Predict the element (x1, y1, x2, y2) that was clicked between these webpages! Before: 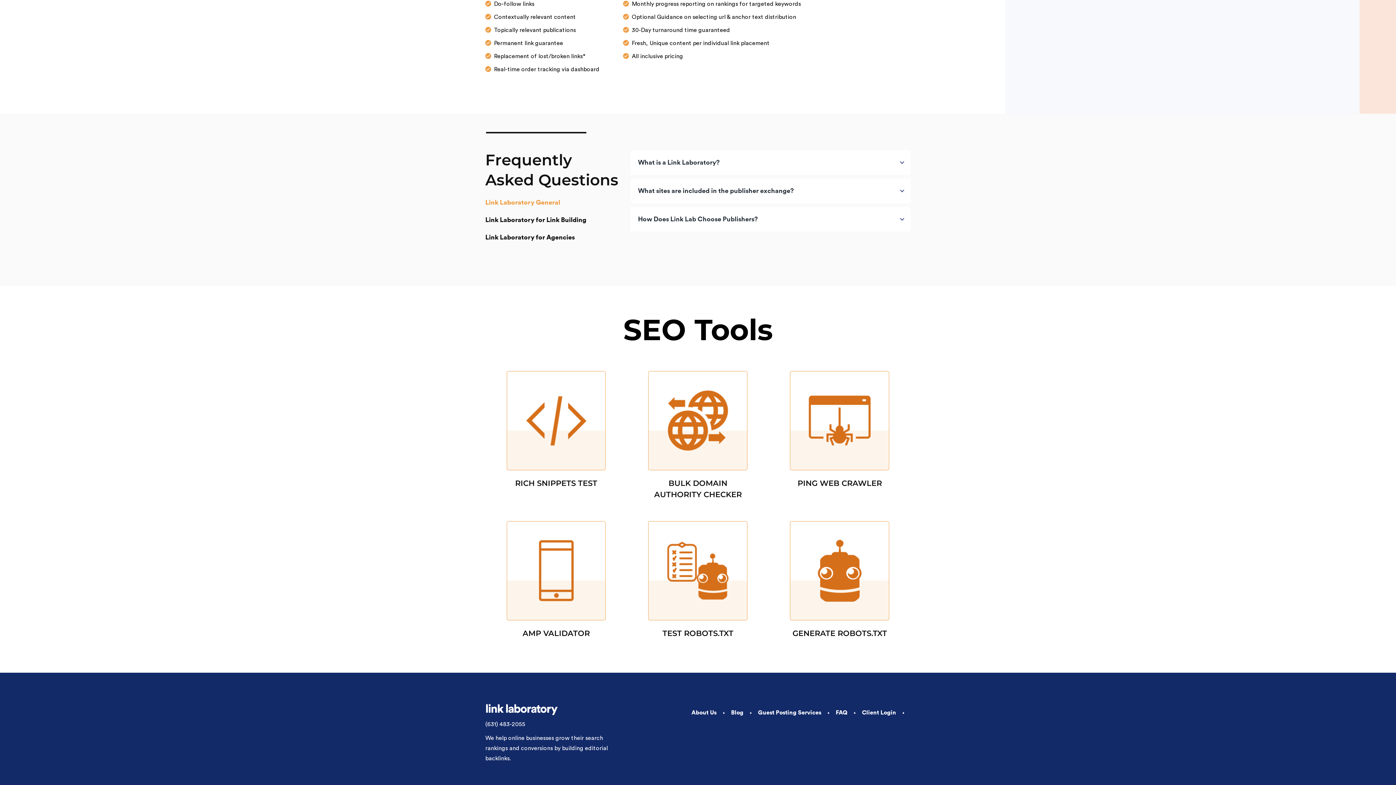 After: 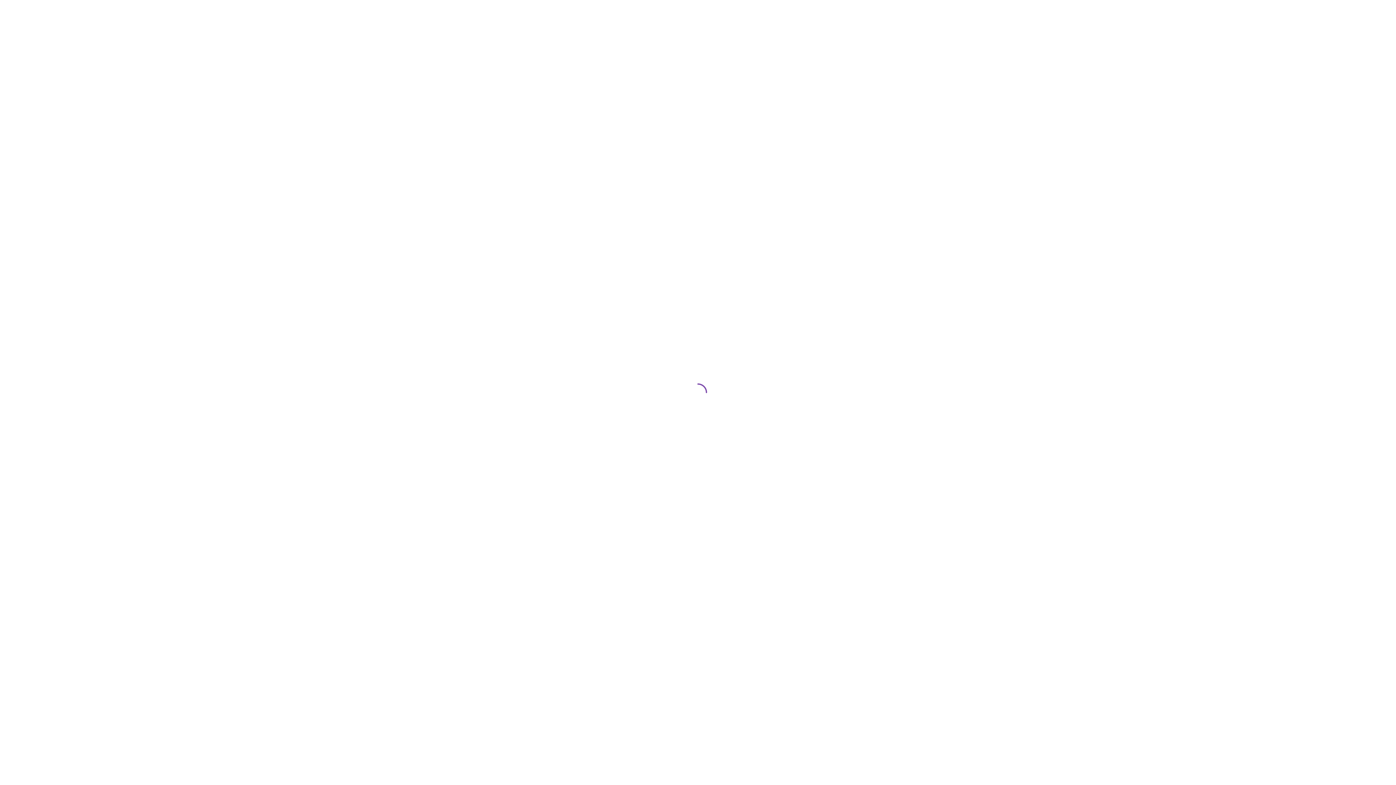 Action: bbox: (862, 710, 896, 715) label: Client Login